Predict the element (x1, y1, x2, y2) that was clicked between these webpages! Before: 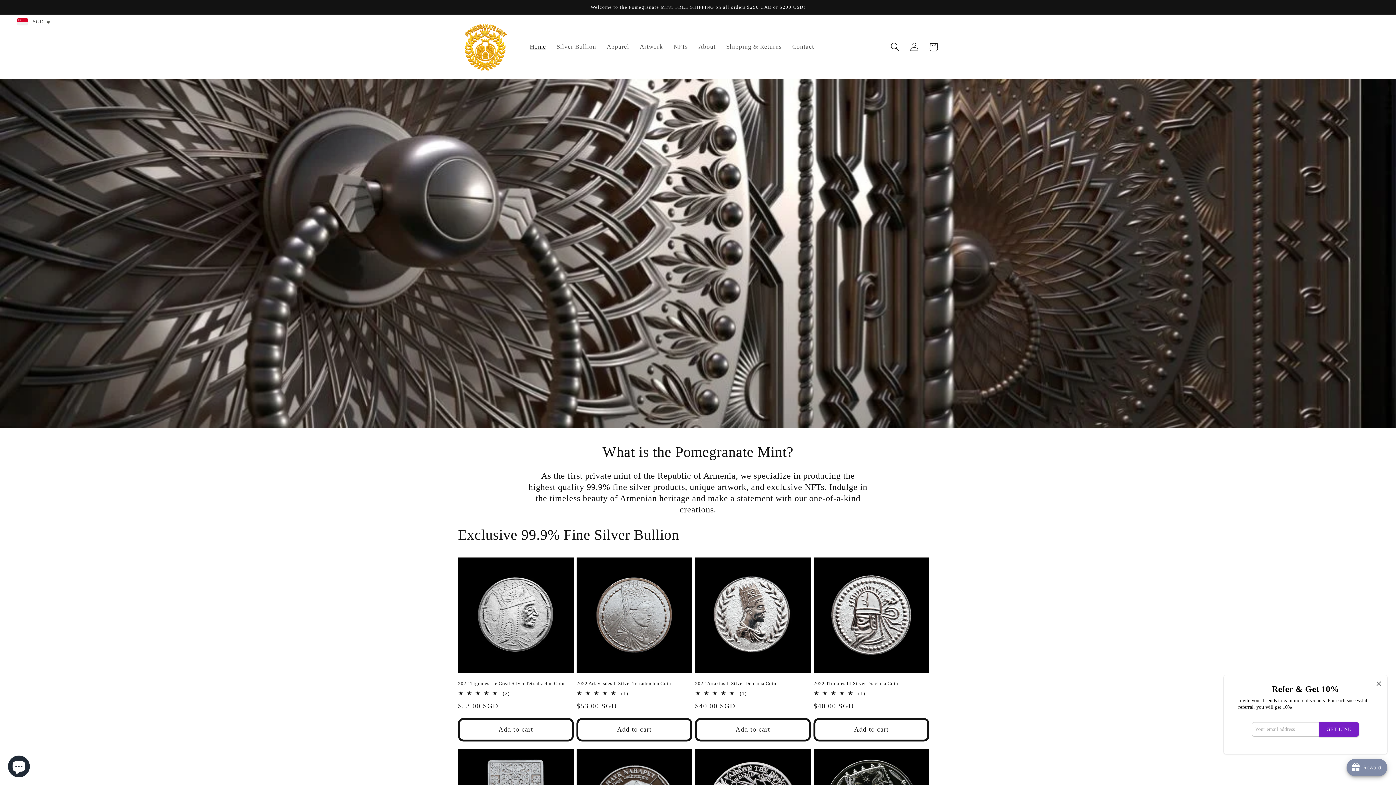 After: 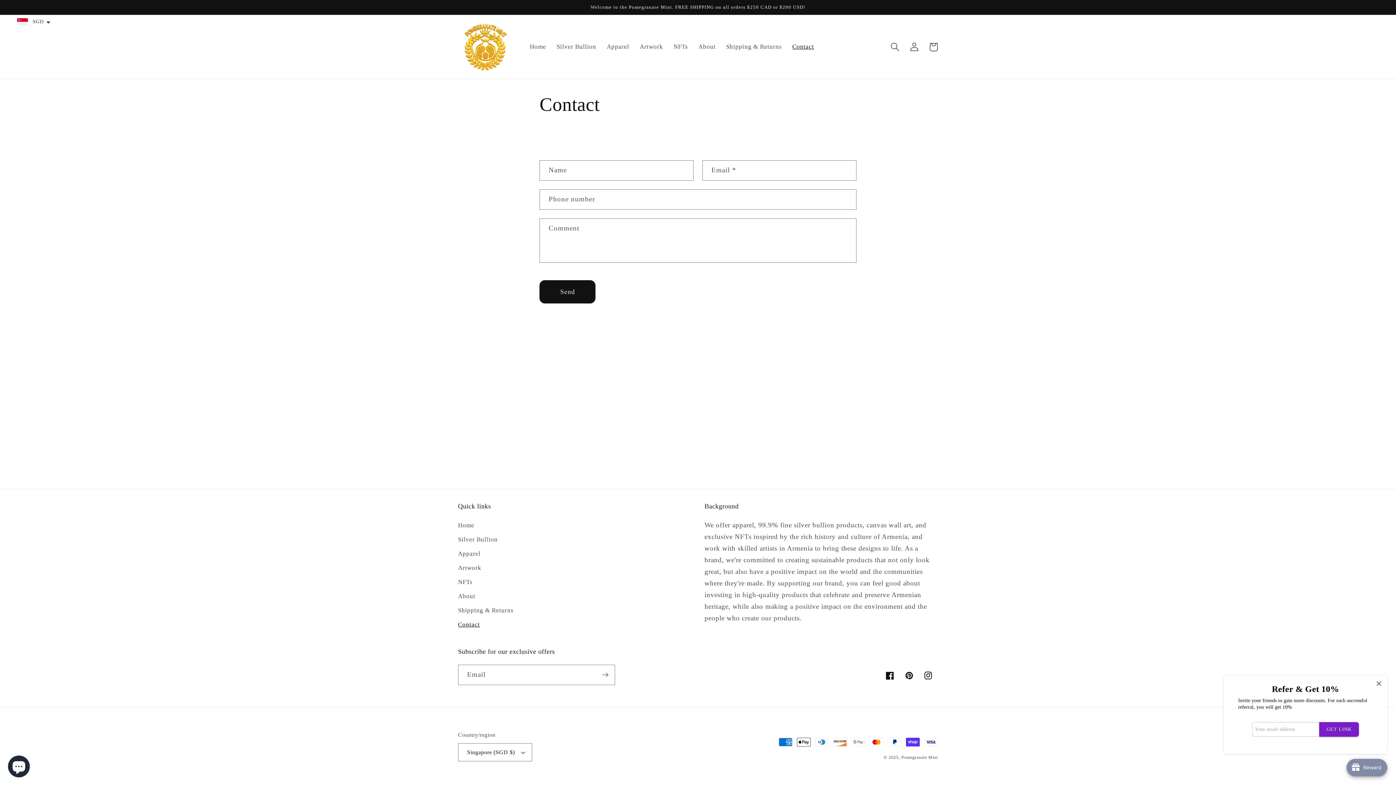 Action: label: Contact bbox: (787, 38, 819, 55)